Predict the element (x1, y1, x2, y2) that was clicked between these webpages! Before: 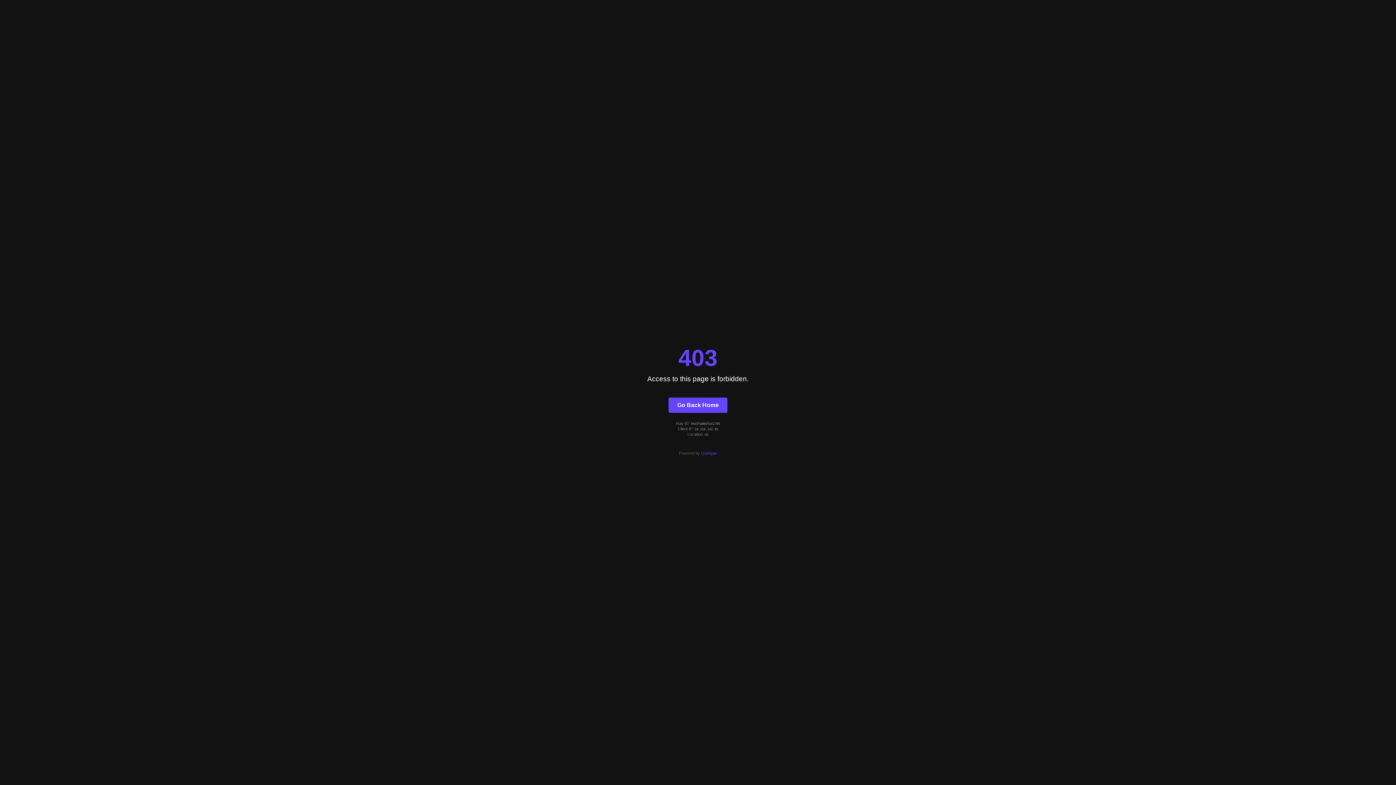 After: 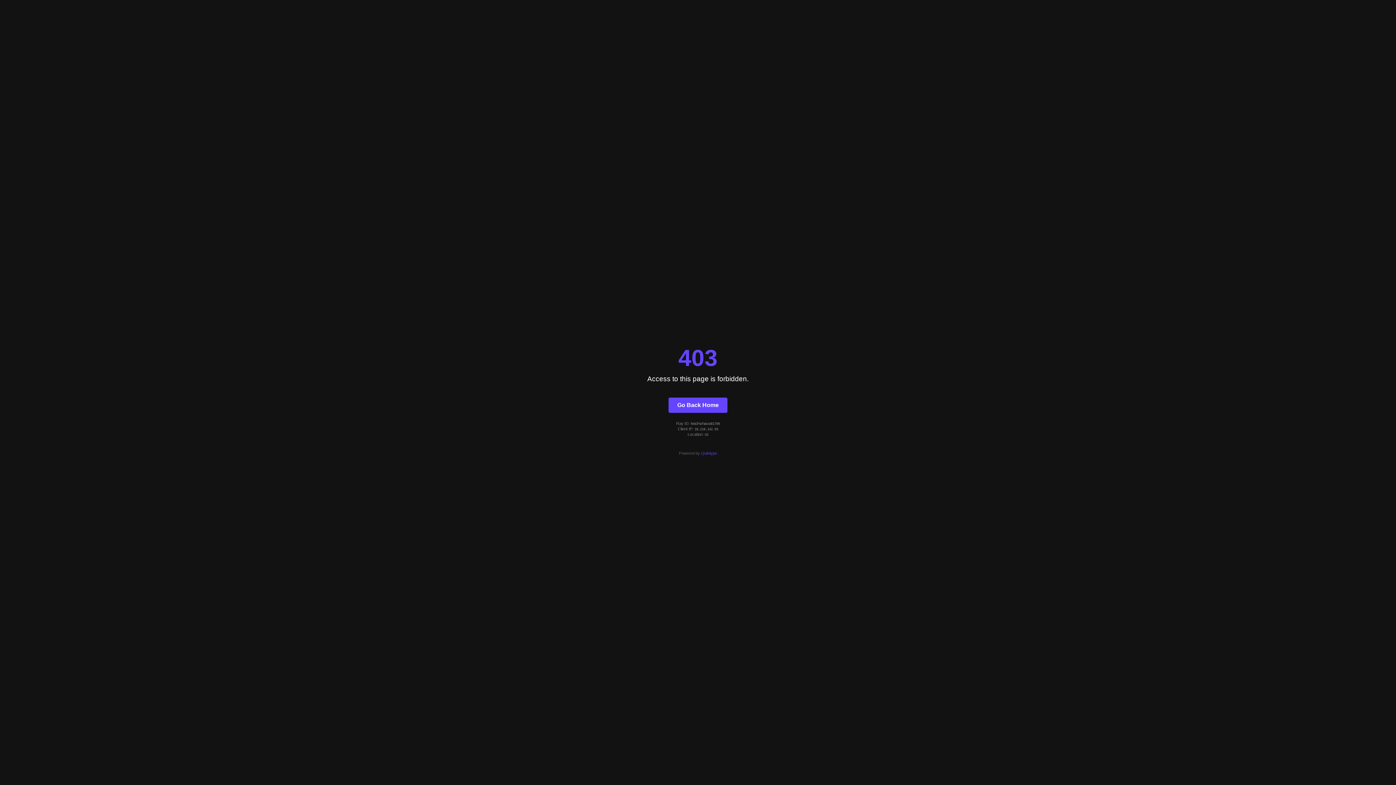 Action: label: Go Back Home bbox: (668, 397, 727, 412)